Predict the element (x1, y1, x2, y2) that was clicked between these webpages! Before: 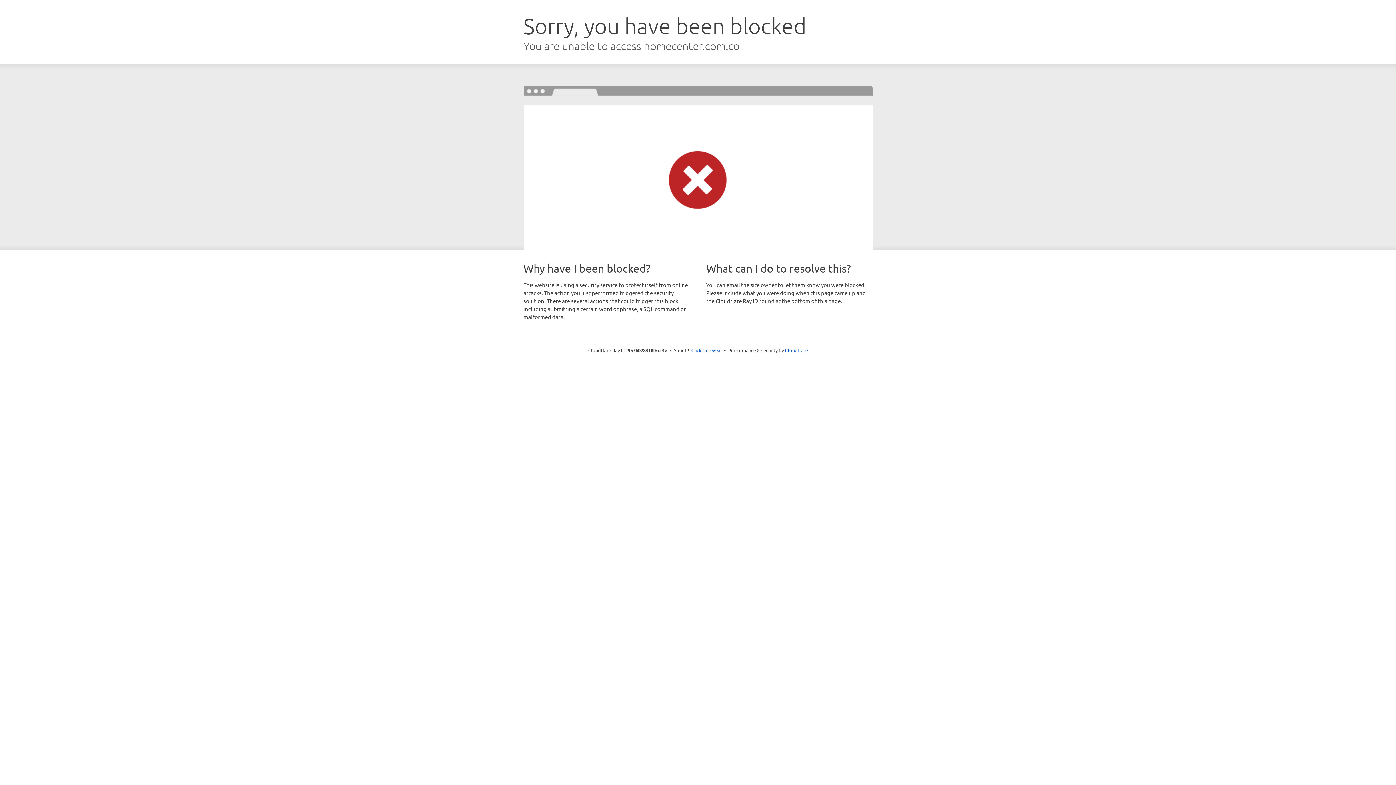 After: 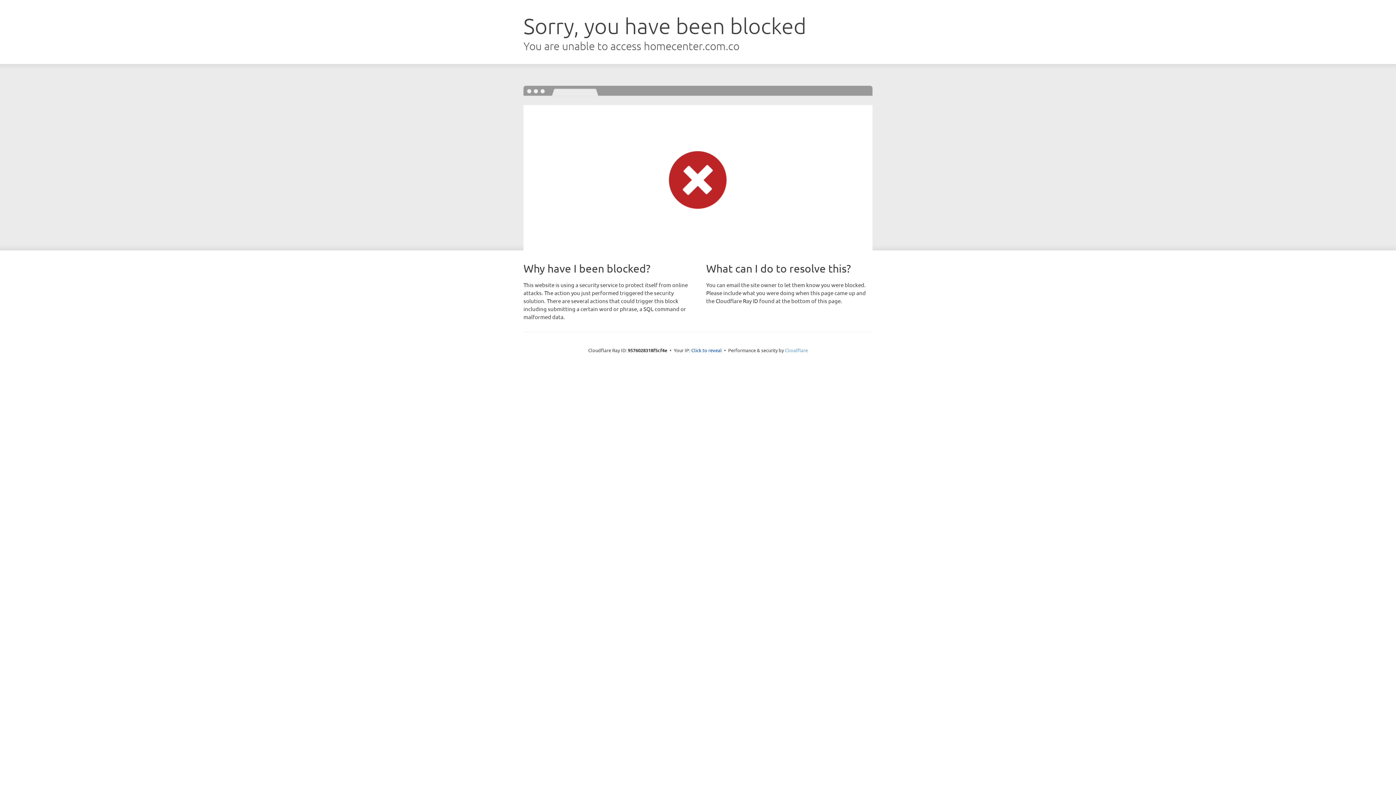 Action: bbox: (785, 347, 808, 353) label: Cloudflare